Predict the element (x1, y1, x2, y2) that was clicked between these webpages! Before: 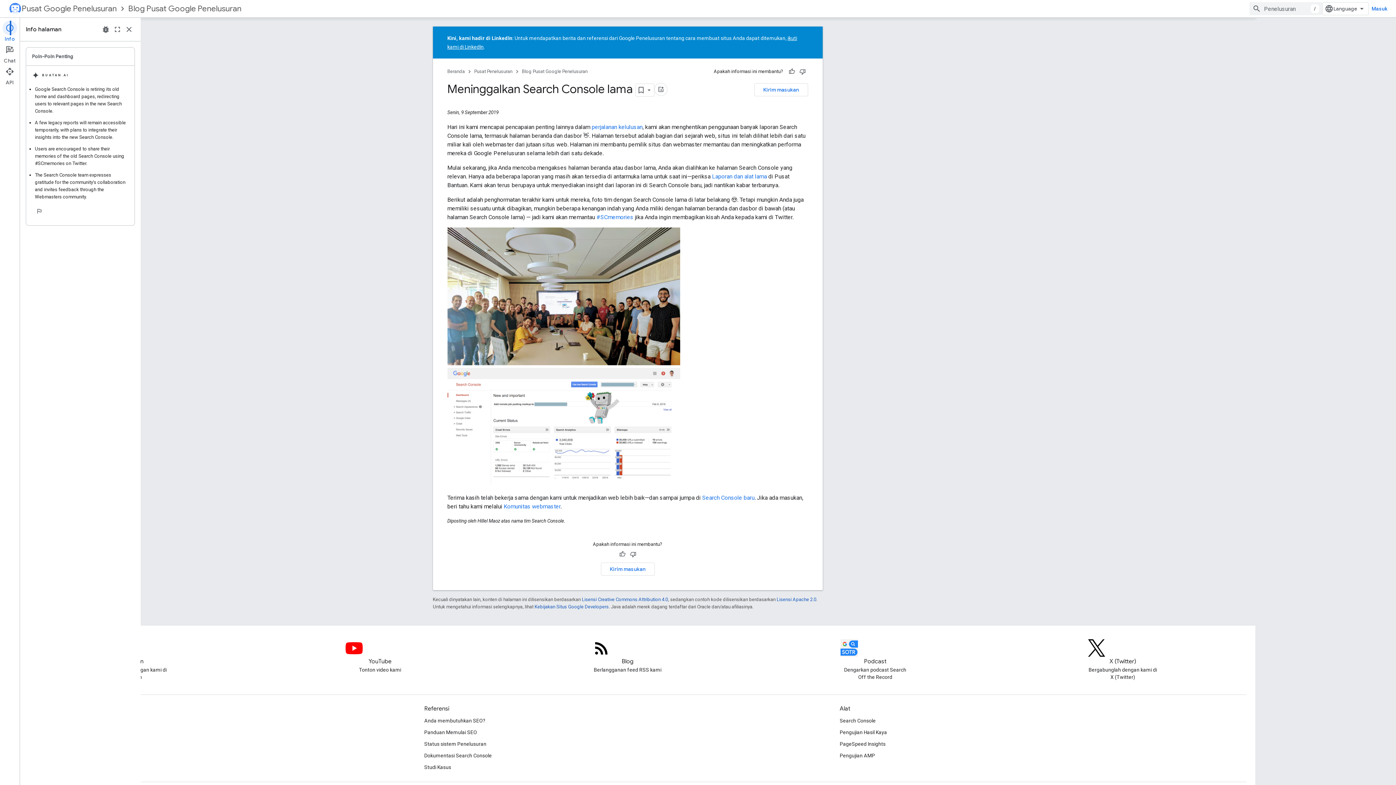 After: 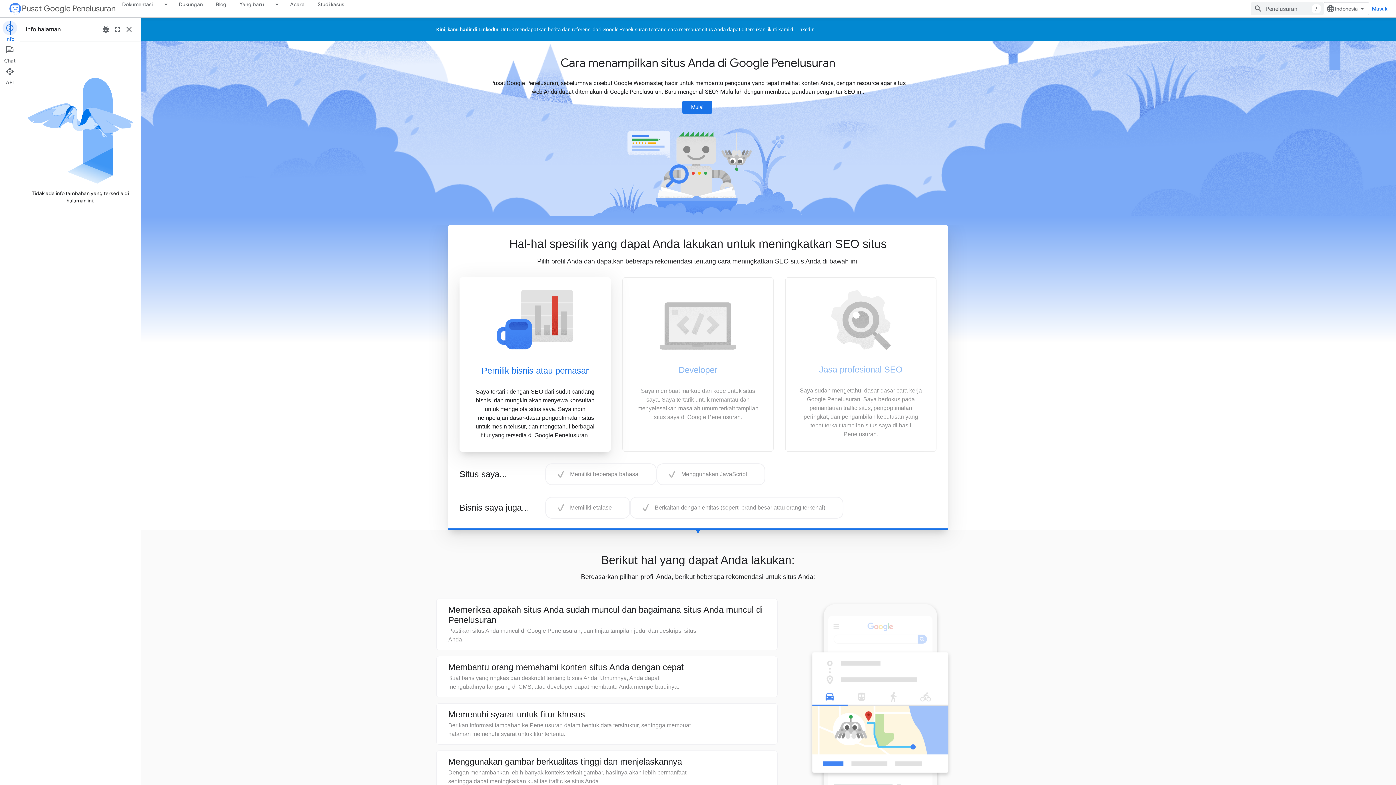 Action: bbox: (21, 2, 116, 14) label: Pusat Google Penelusuran